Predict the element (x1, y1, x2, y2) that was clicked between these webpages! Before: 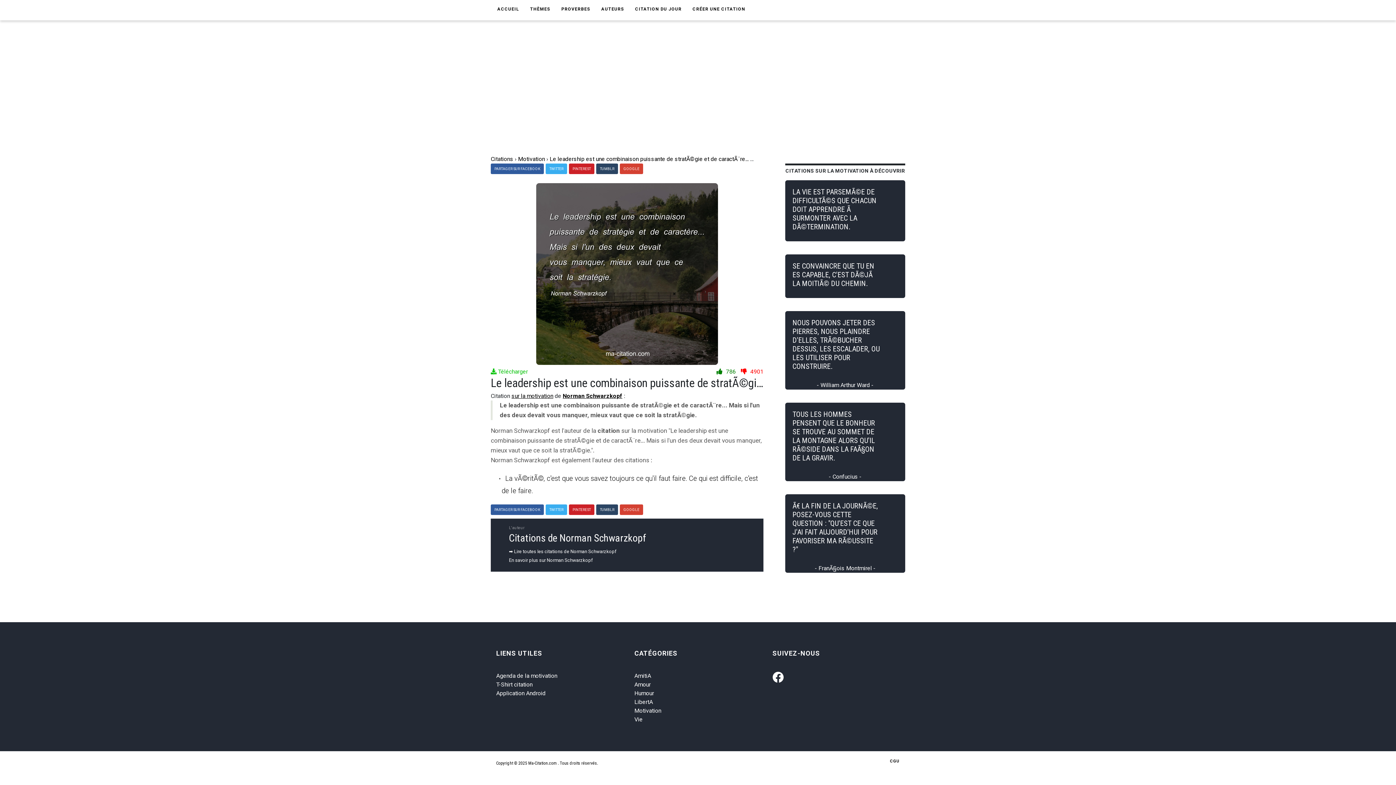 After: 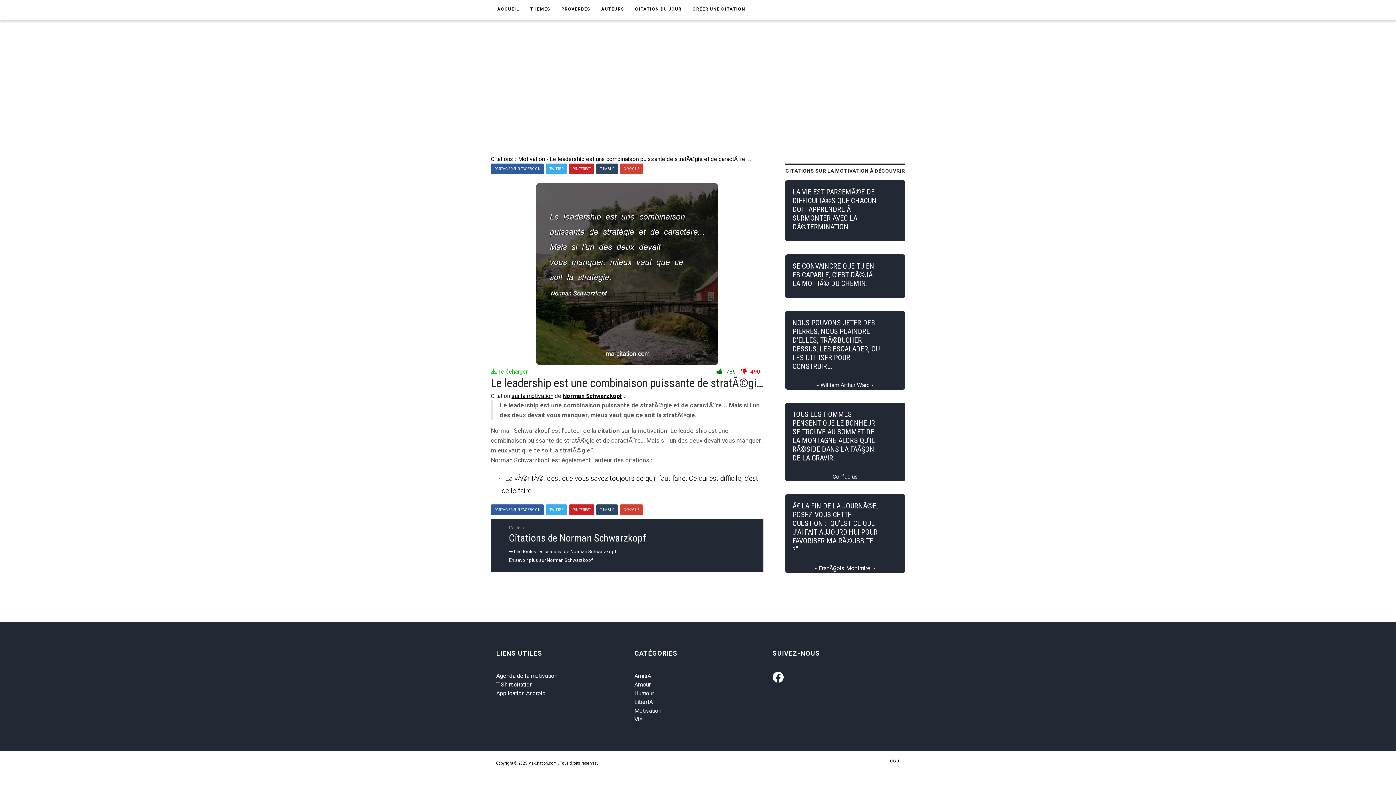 Action: bbox: (772, 676, 784, 683)